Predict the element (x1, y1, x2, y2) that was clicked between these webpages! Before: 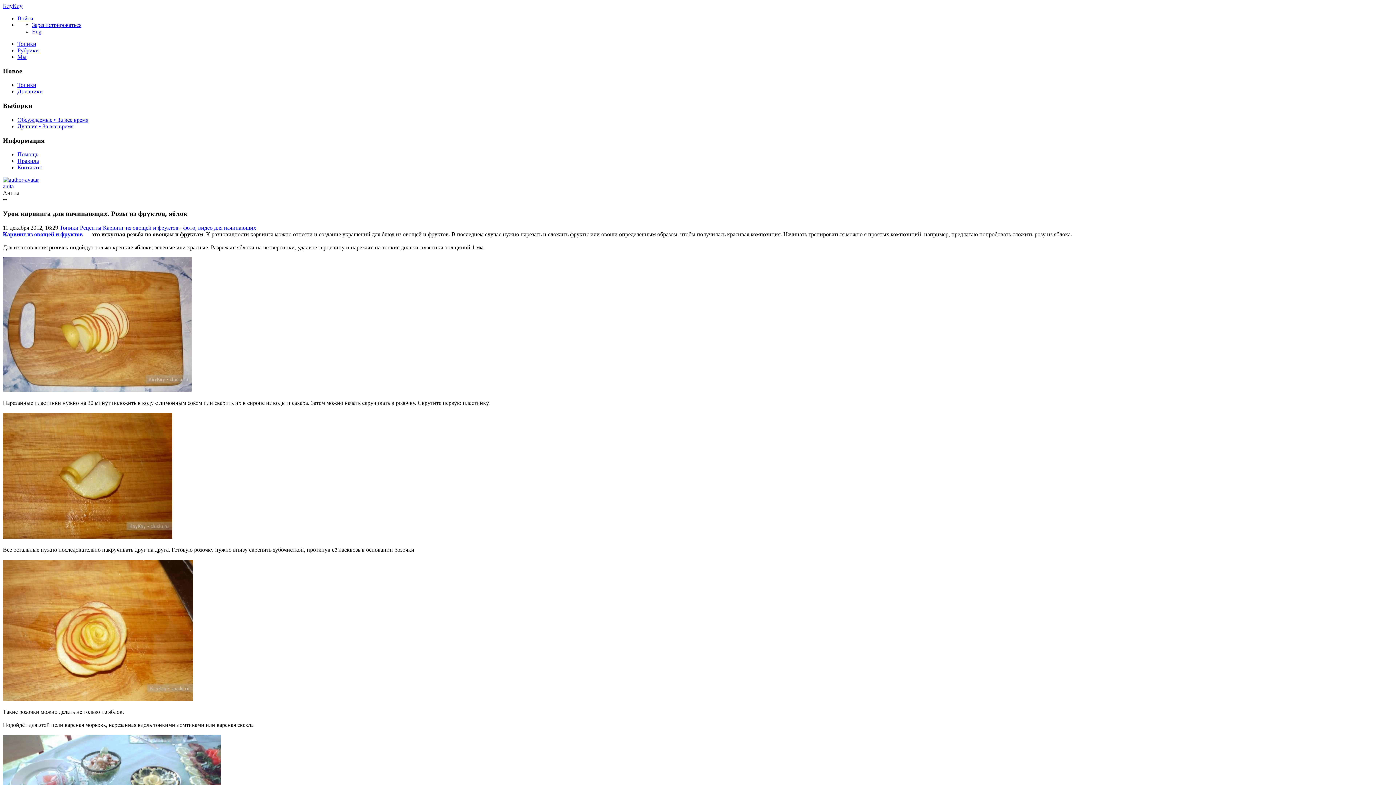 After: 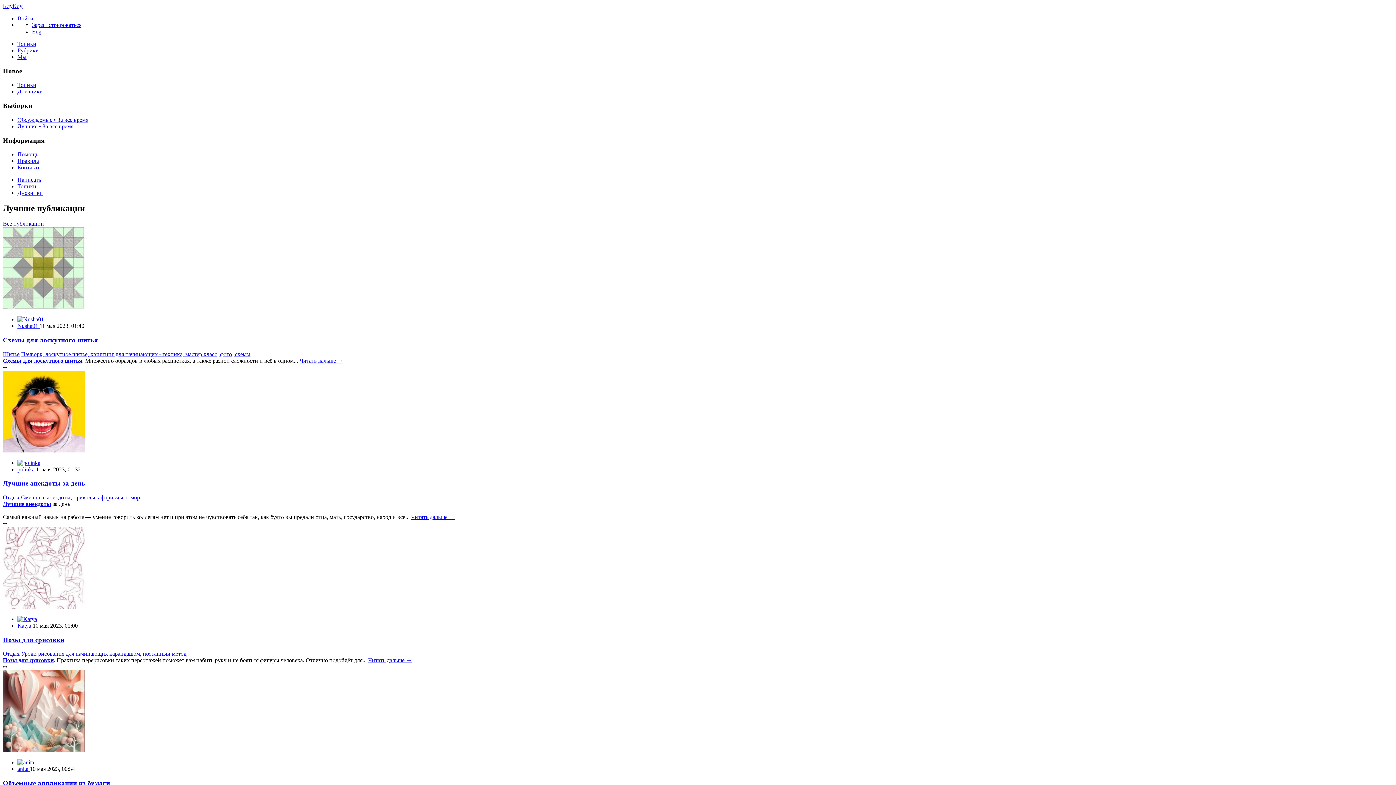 Action: label: КлуКлу bbox: (2, 2, 22, 9)